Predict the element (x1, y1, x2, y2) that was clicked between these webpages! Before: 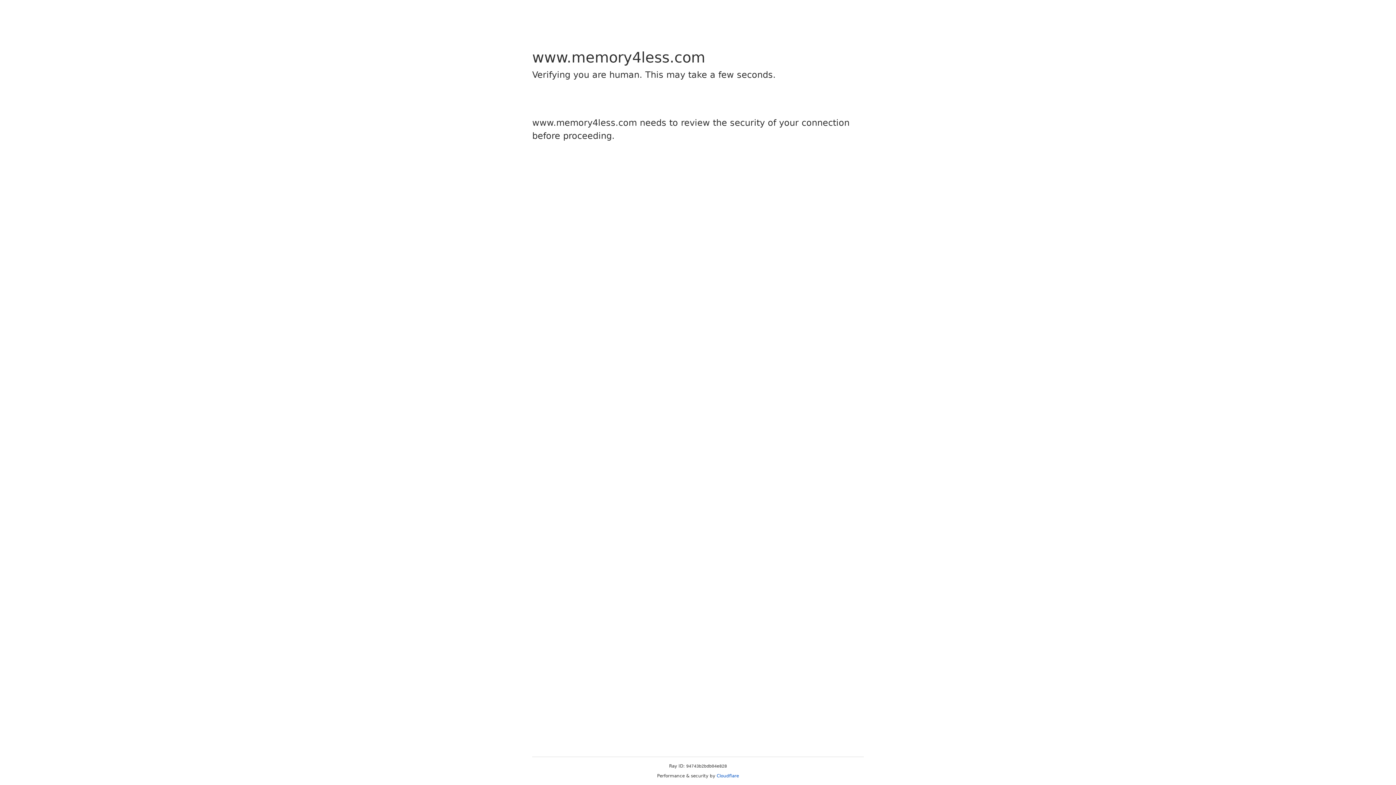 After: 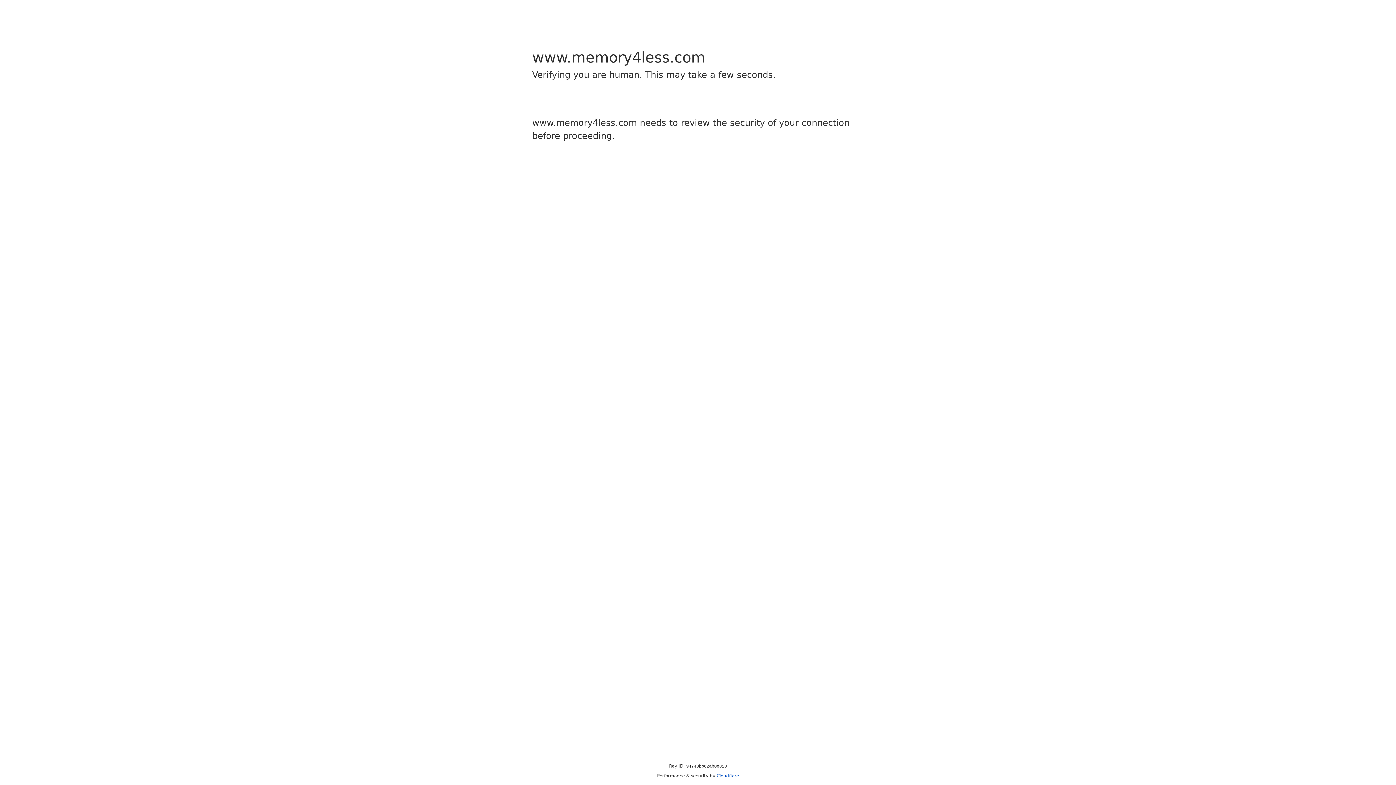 Action: label: Cloudflare bbox: (716, 773, 739, 778)